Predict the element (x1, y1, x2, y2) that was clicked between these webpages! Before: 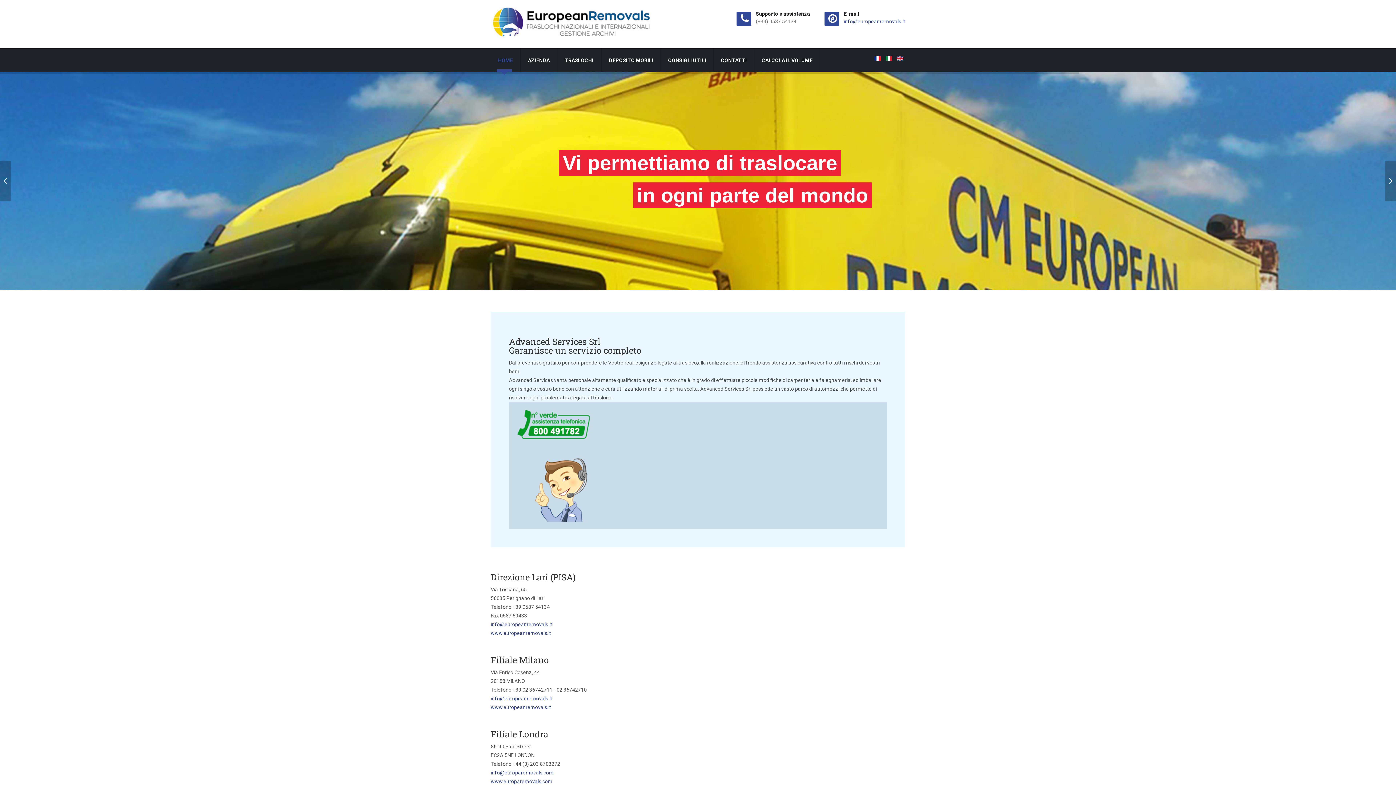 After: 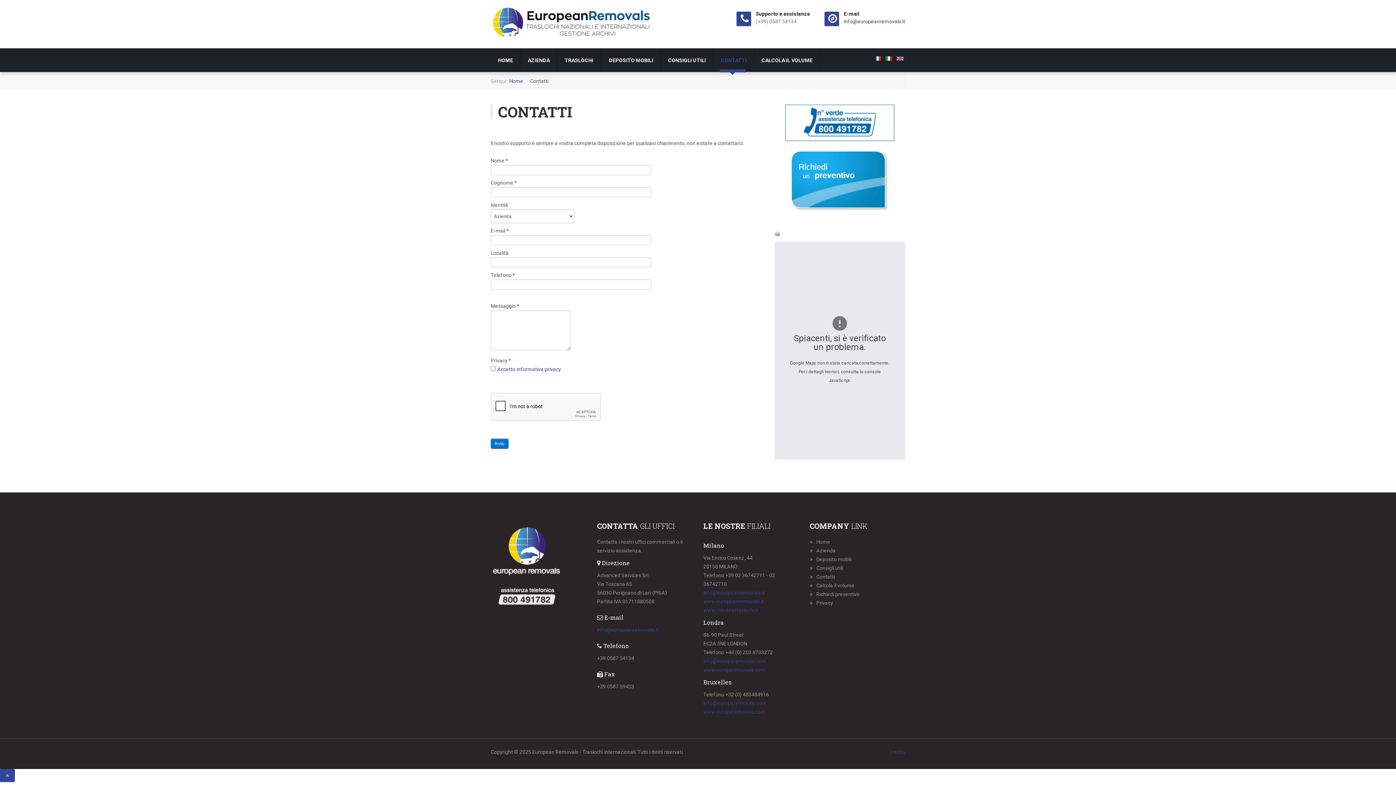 Action: bbox: (721, 48, 746, 72) label: CONTATTI